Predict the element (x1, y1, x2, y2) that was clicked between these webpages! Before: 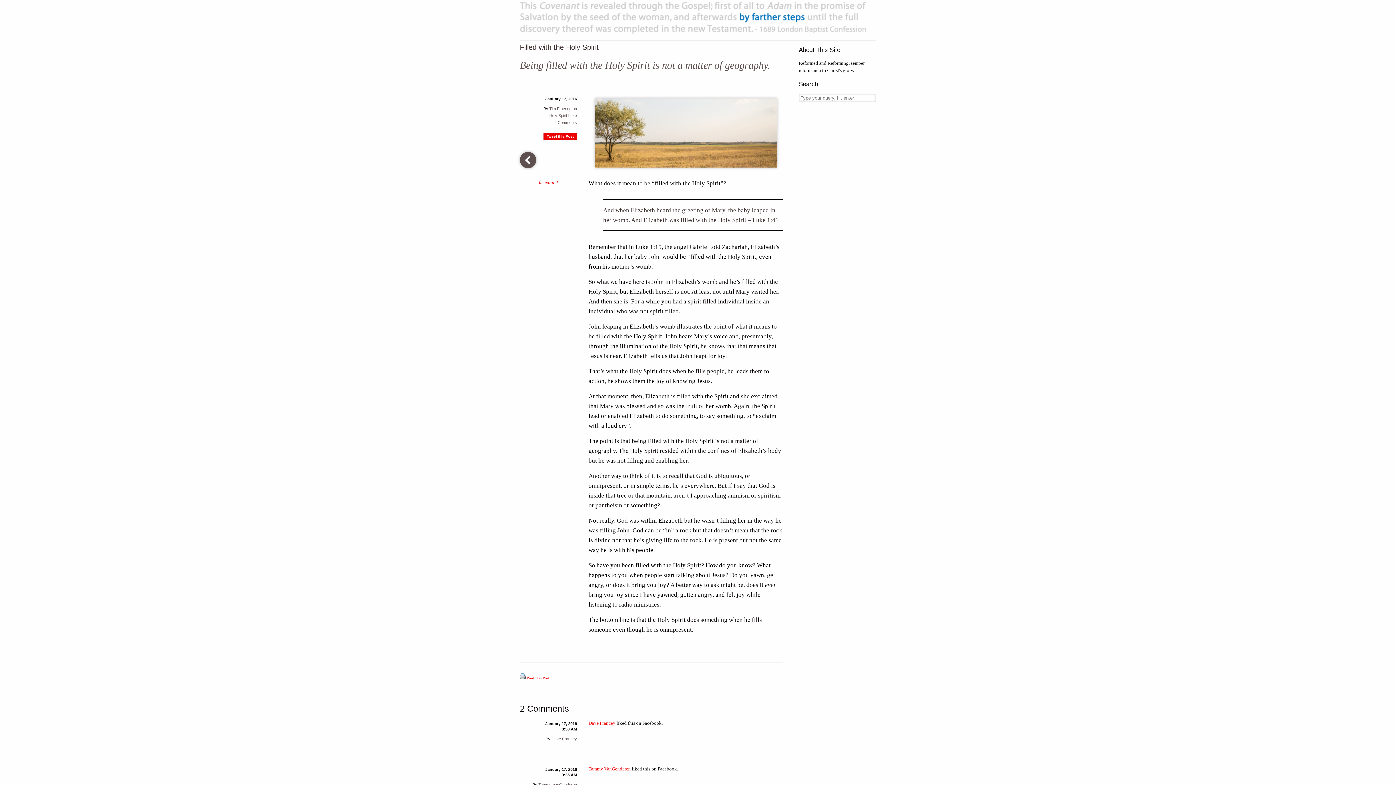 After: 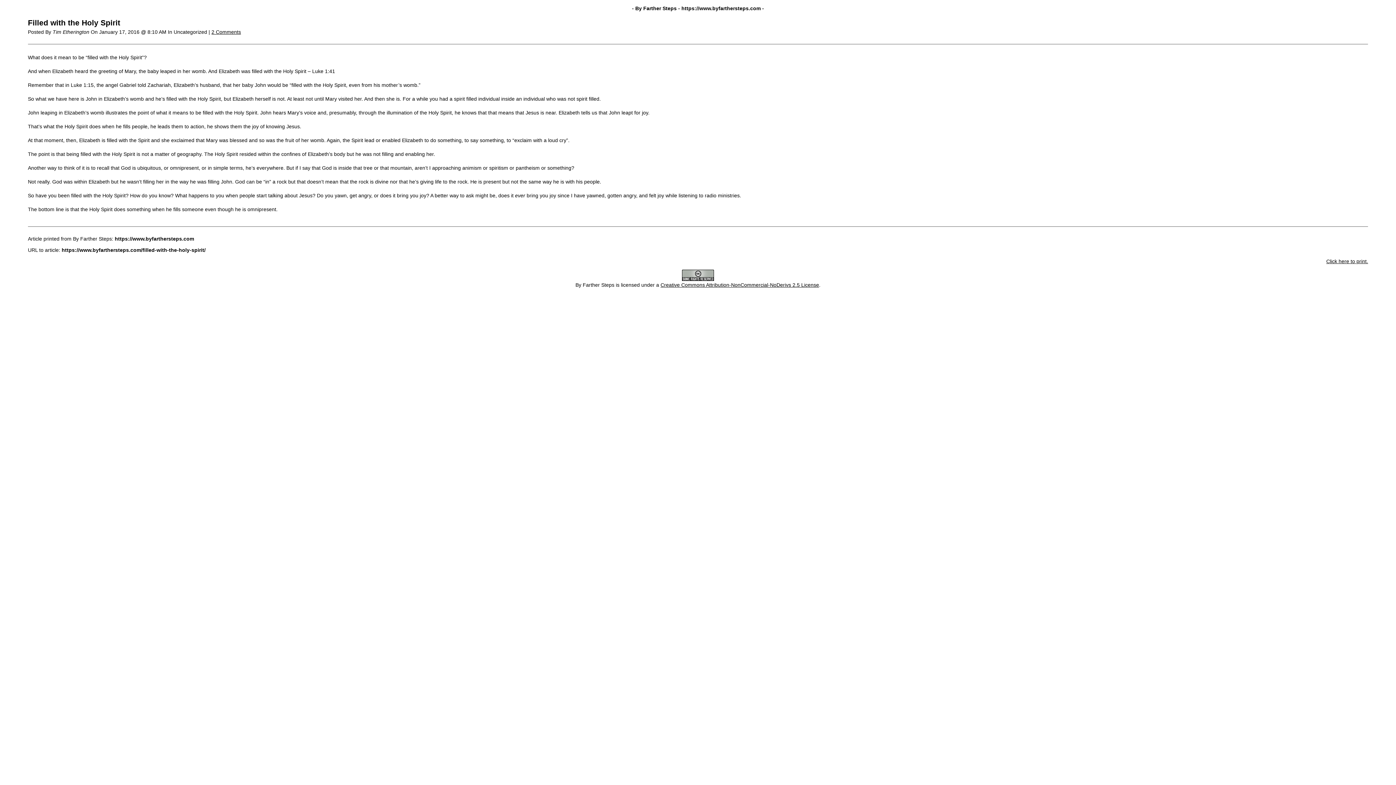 Action: bbox: (520, 676, 525, 680)